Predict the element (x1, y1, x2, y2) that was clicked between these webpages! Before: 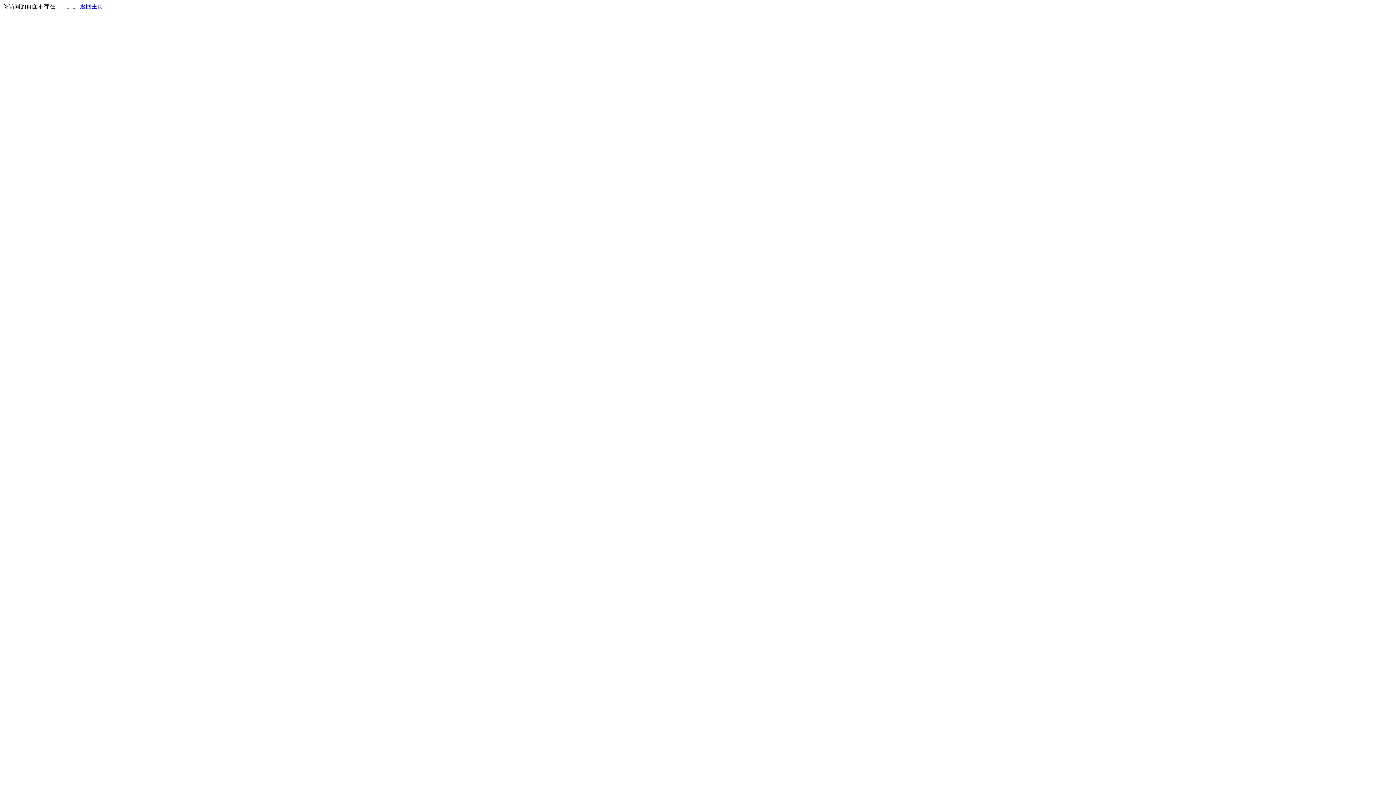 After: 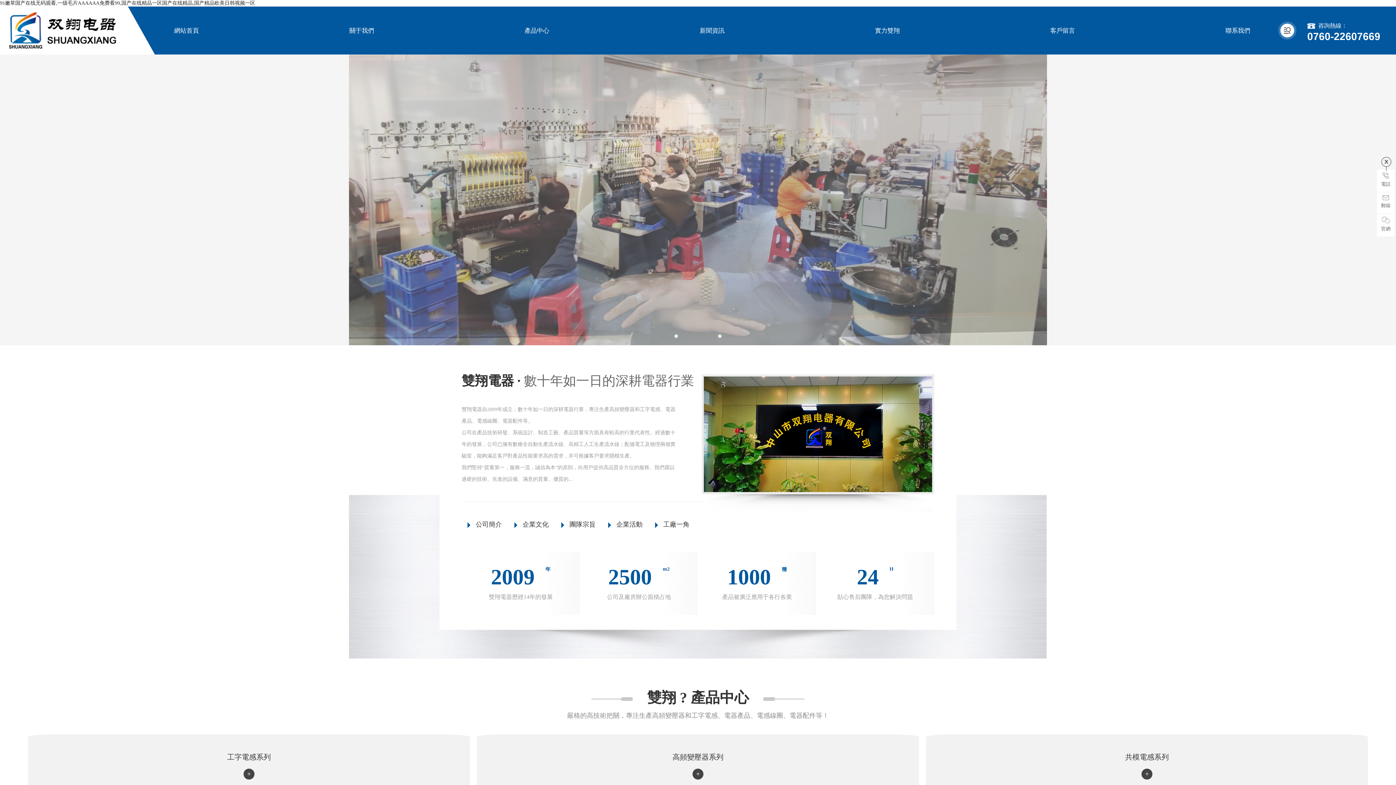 Action: bbox: (80, 3, 103, 9) label: 返回主页